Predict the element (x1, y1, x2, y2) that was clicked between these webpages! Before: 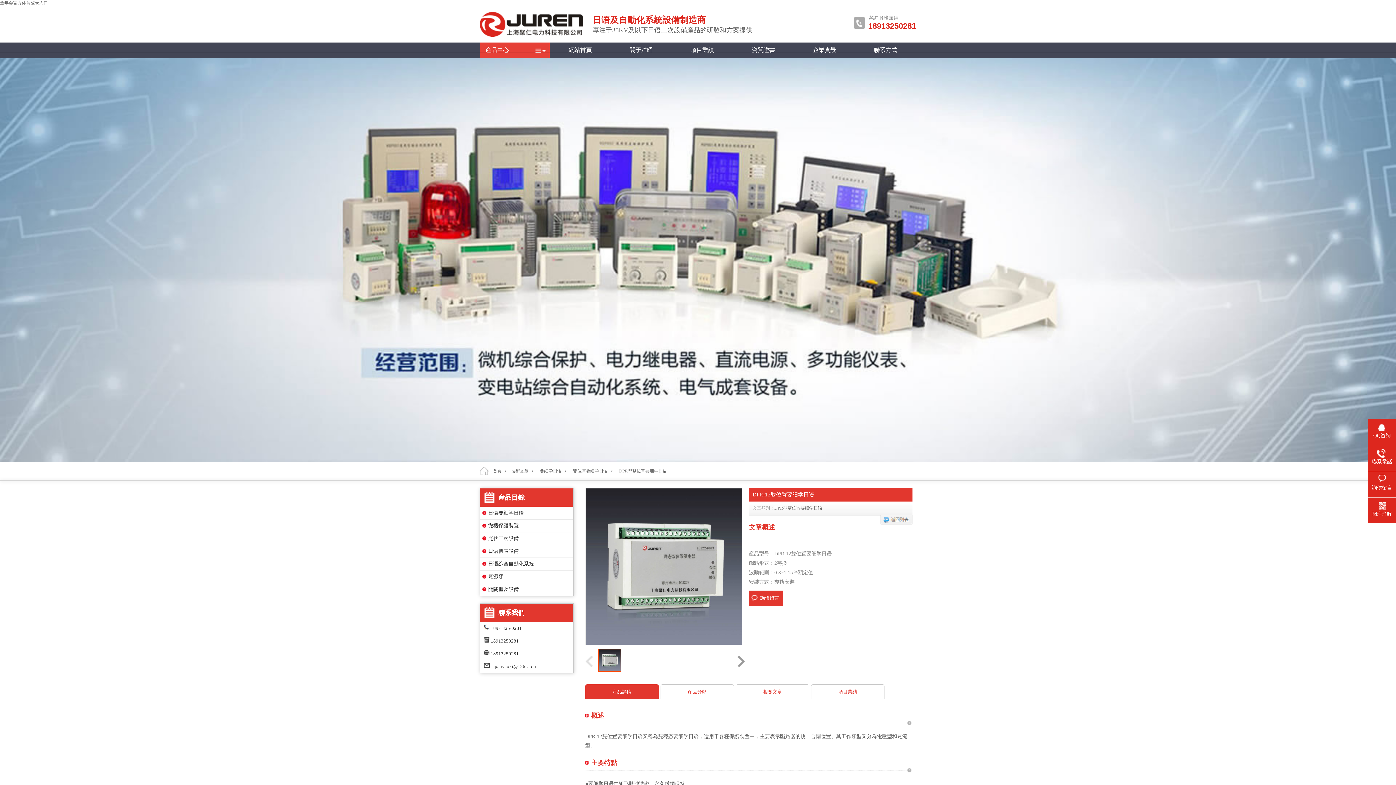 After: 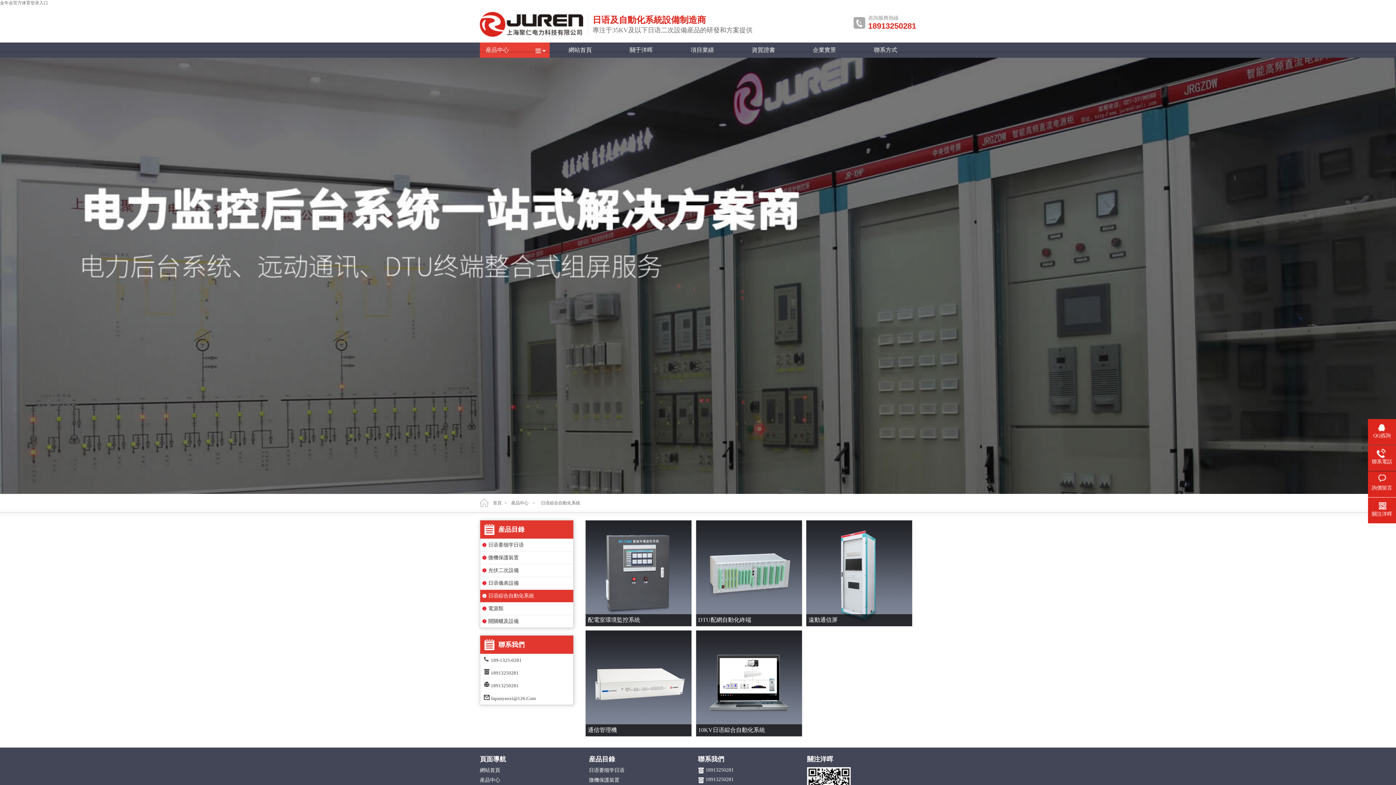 Action: bbox: (480, 557, 573, 570) label: 日语綜合自動化系統